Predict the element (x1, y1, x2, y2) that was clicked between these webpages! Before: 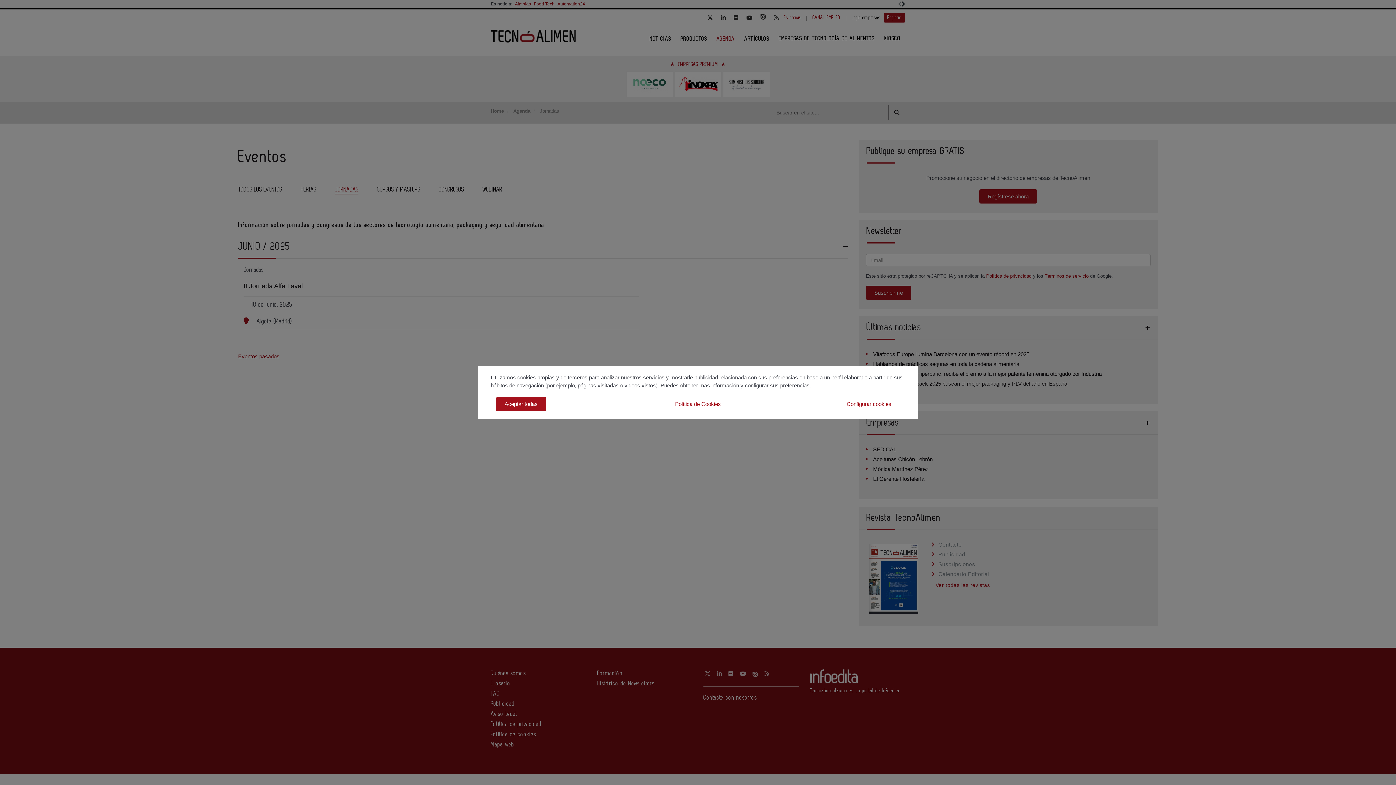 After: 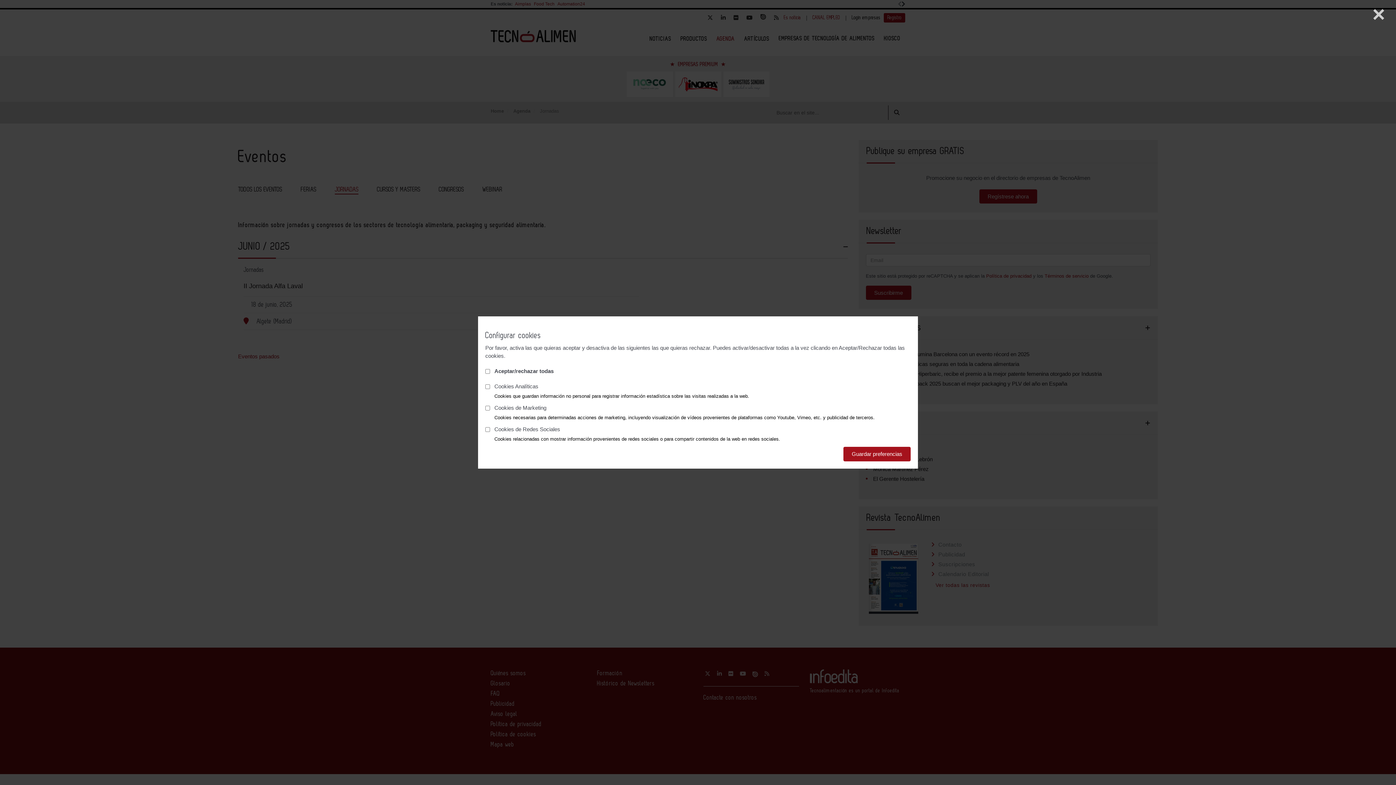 Action: bbox: (838, 397, 900, 411) label: Configurar cookies